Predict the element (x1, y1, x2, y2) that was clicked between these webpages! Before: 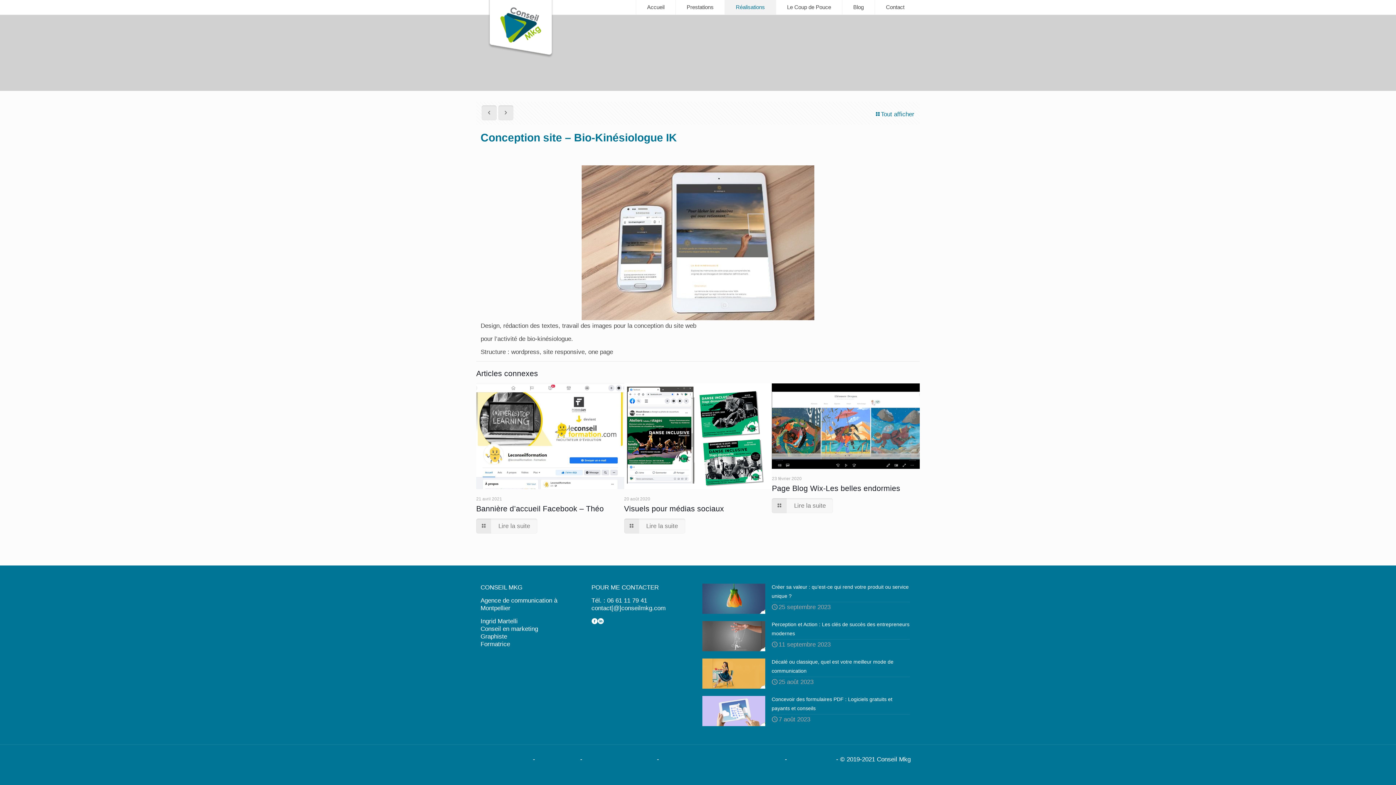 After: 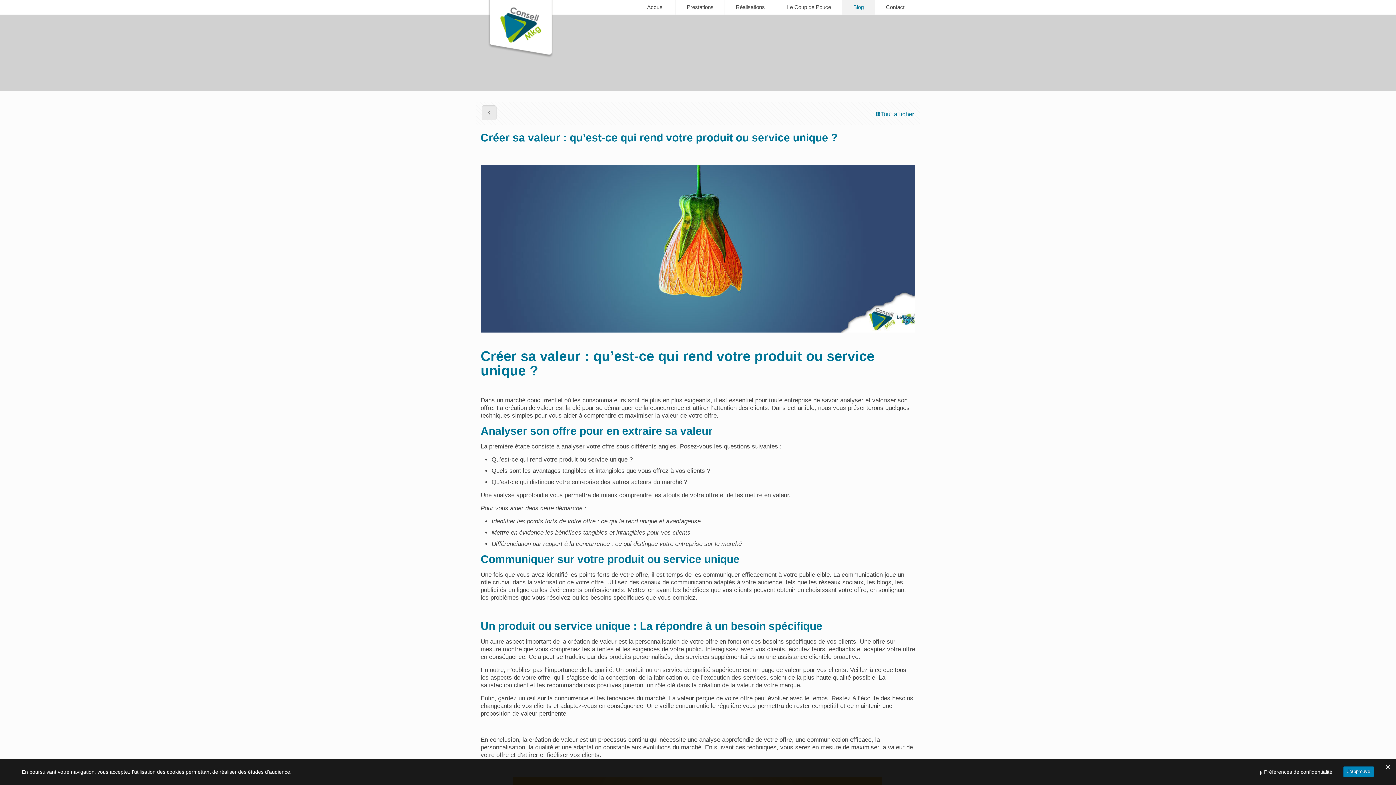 Action: bbox: (702, 582, 915, 613) label: Créer sa valeur : qu’est-ce qui rend votre produit ou service unique ?
25 septembre 2023